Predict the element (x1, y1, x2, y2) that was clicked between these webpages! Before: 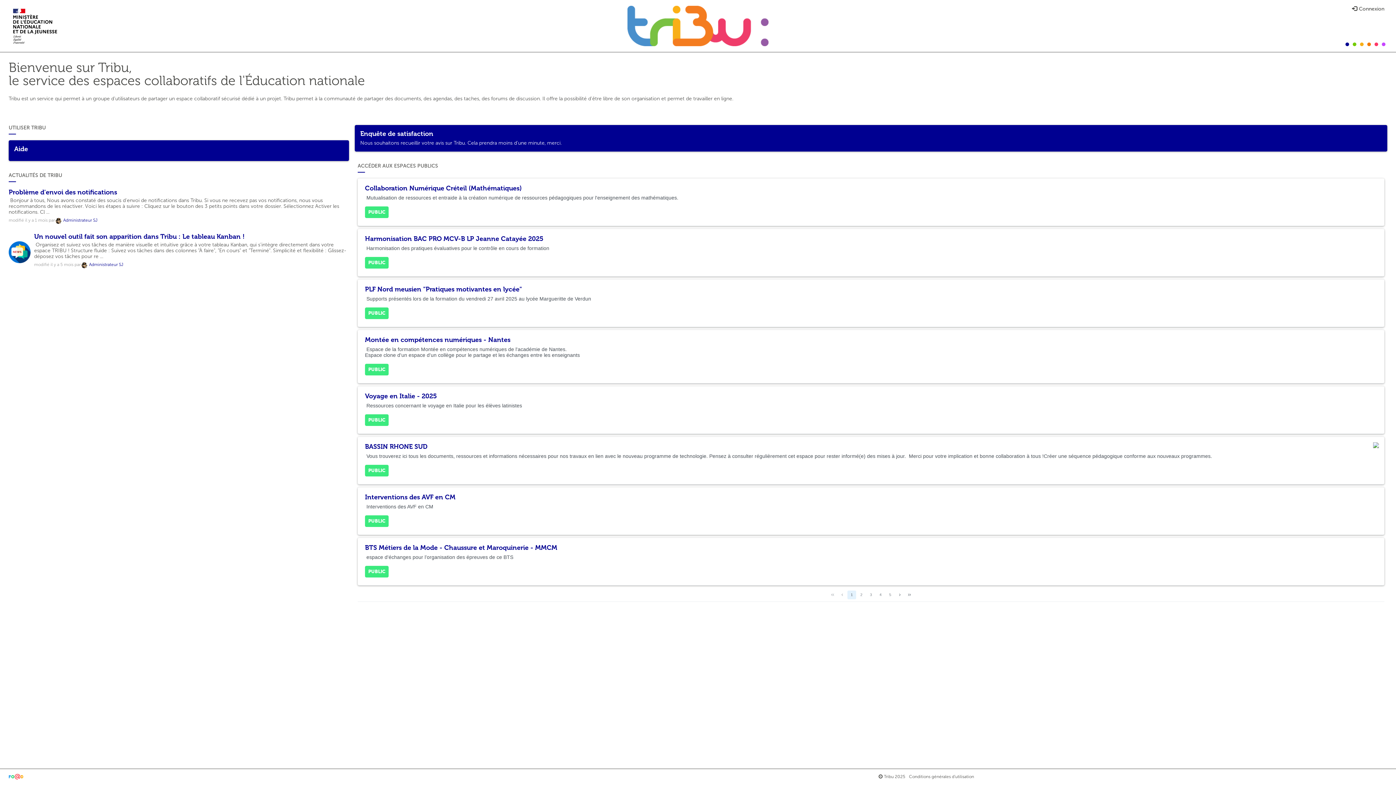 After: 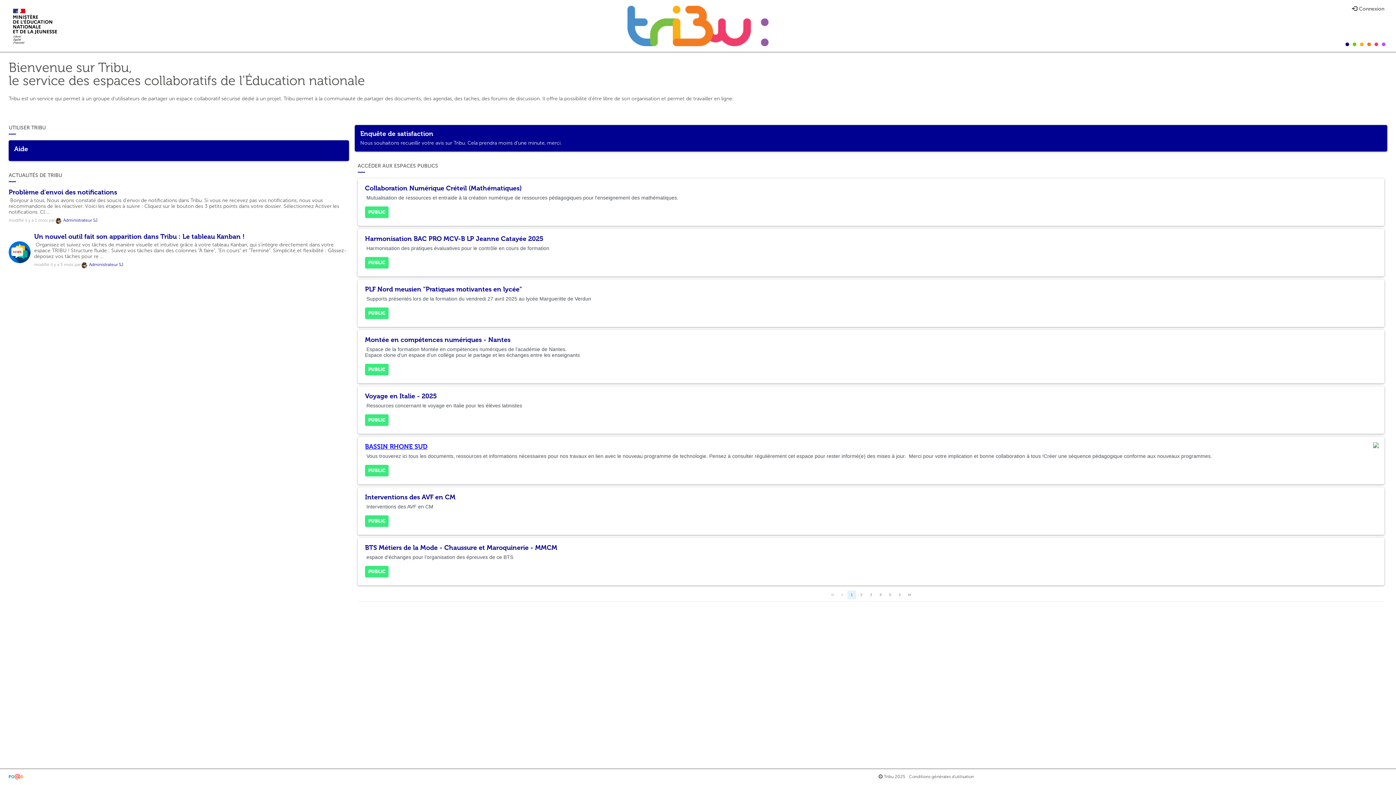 Action: bbox: (365, 442, 427, 450) label: BASSIN RHONE SUD